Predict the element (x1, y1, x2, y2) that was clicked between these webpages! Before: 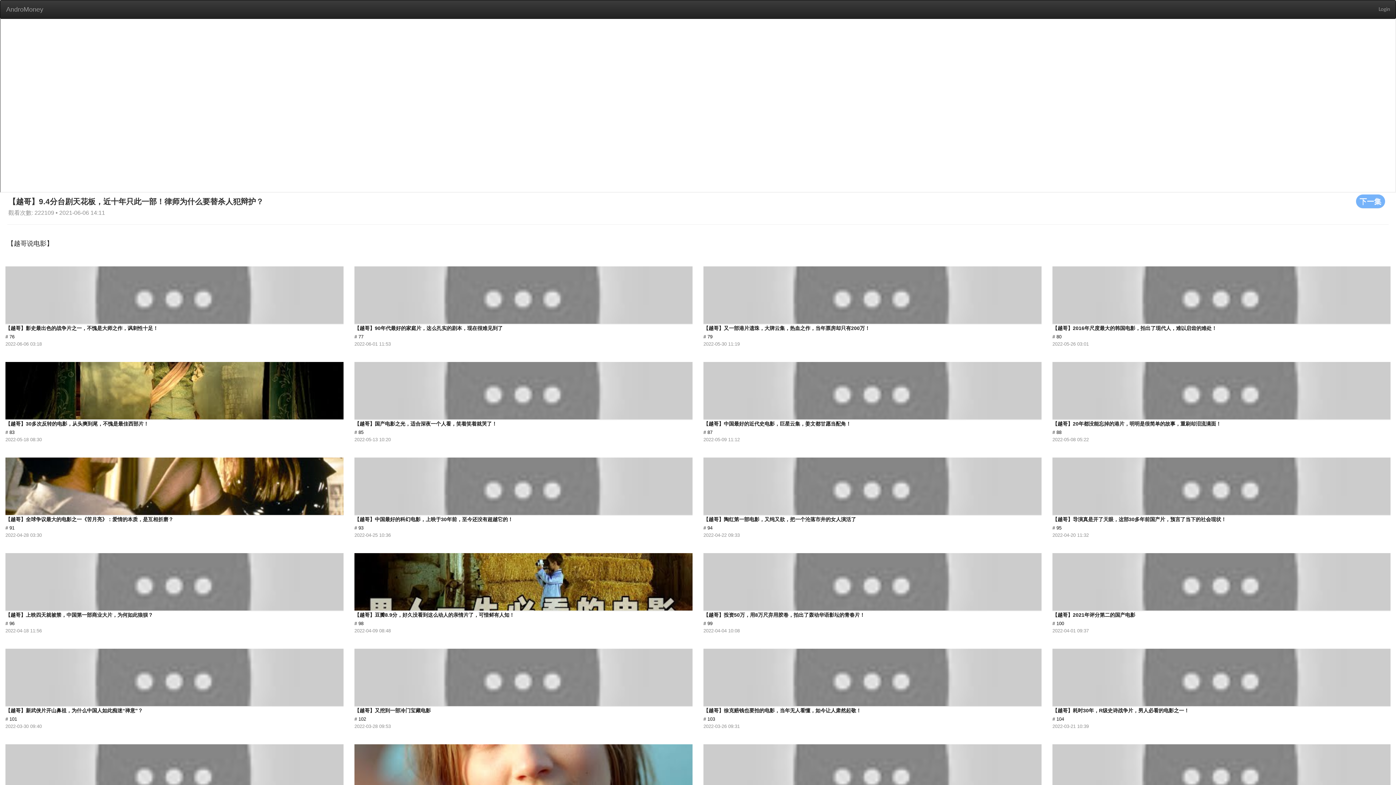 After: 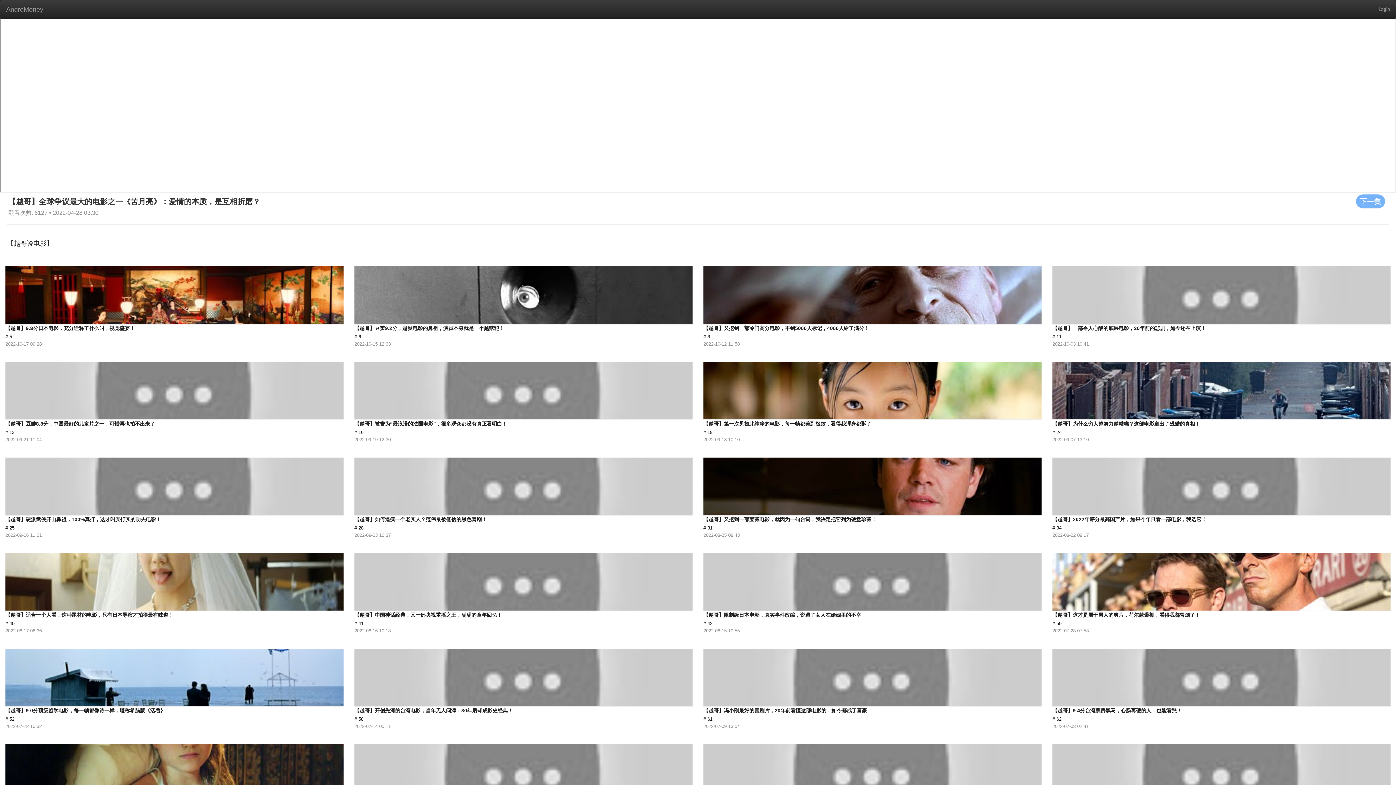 Action: bbox: (5, 451, 344, 538) label: 【越哥】全球争议最大的电影之一《苦月亮》：爱情的本质，是互相折磨？
# 91
2022-04-28 03:30